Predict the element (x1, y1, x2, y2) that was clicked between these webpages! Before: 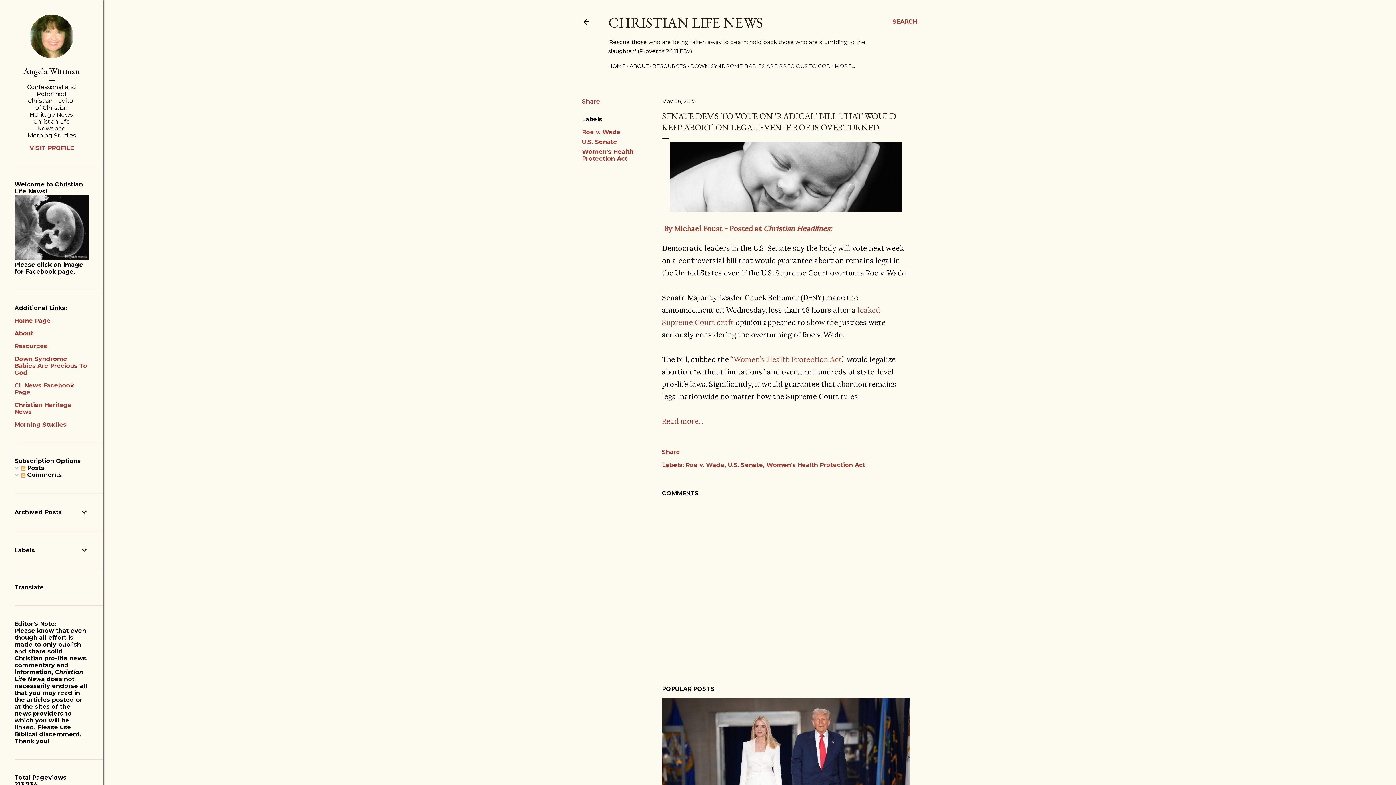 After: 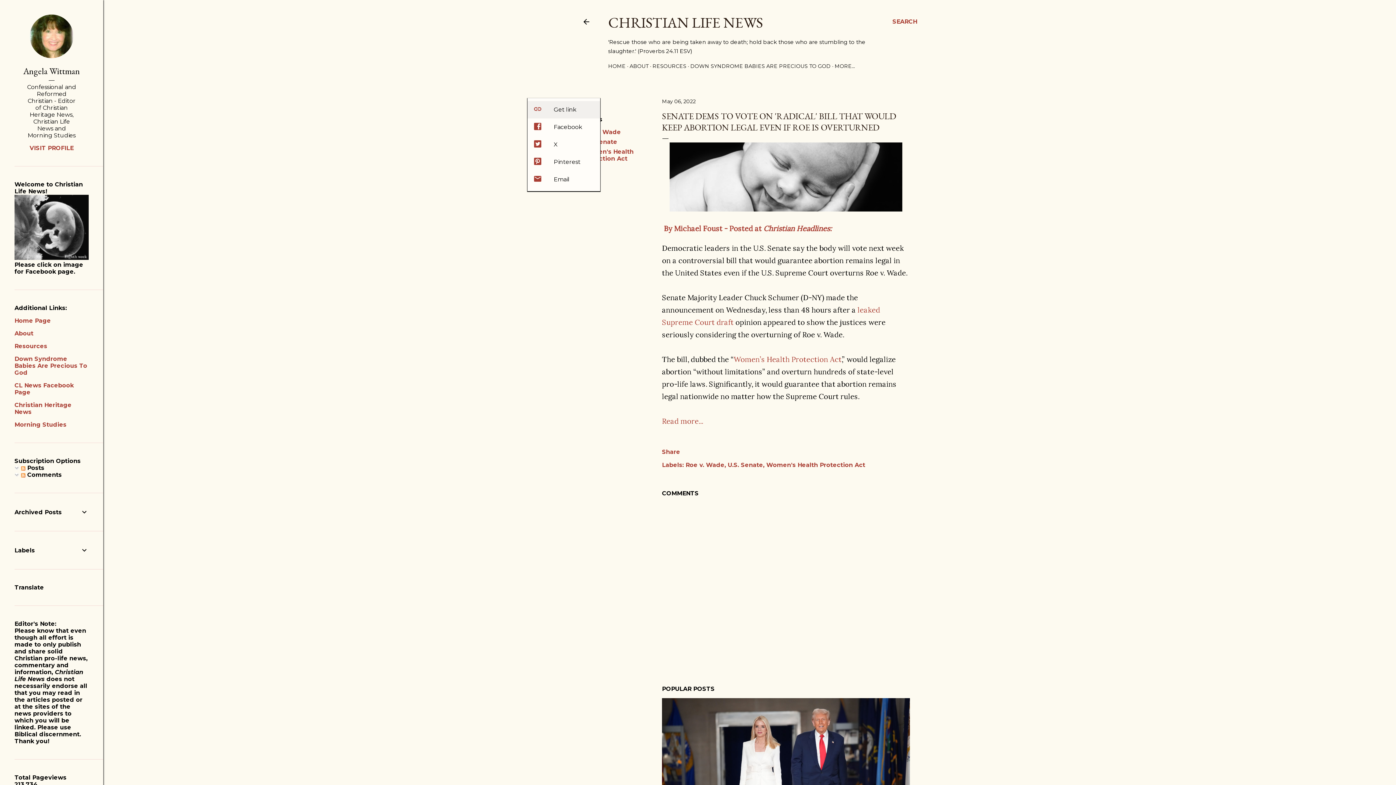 Action: label: Share bbox: (582, 98, 600, 105)